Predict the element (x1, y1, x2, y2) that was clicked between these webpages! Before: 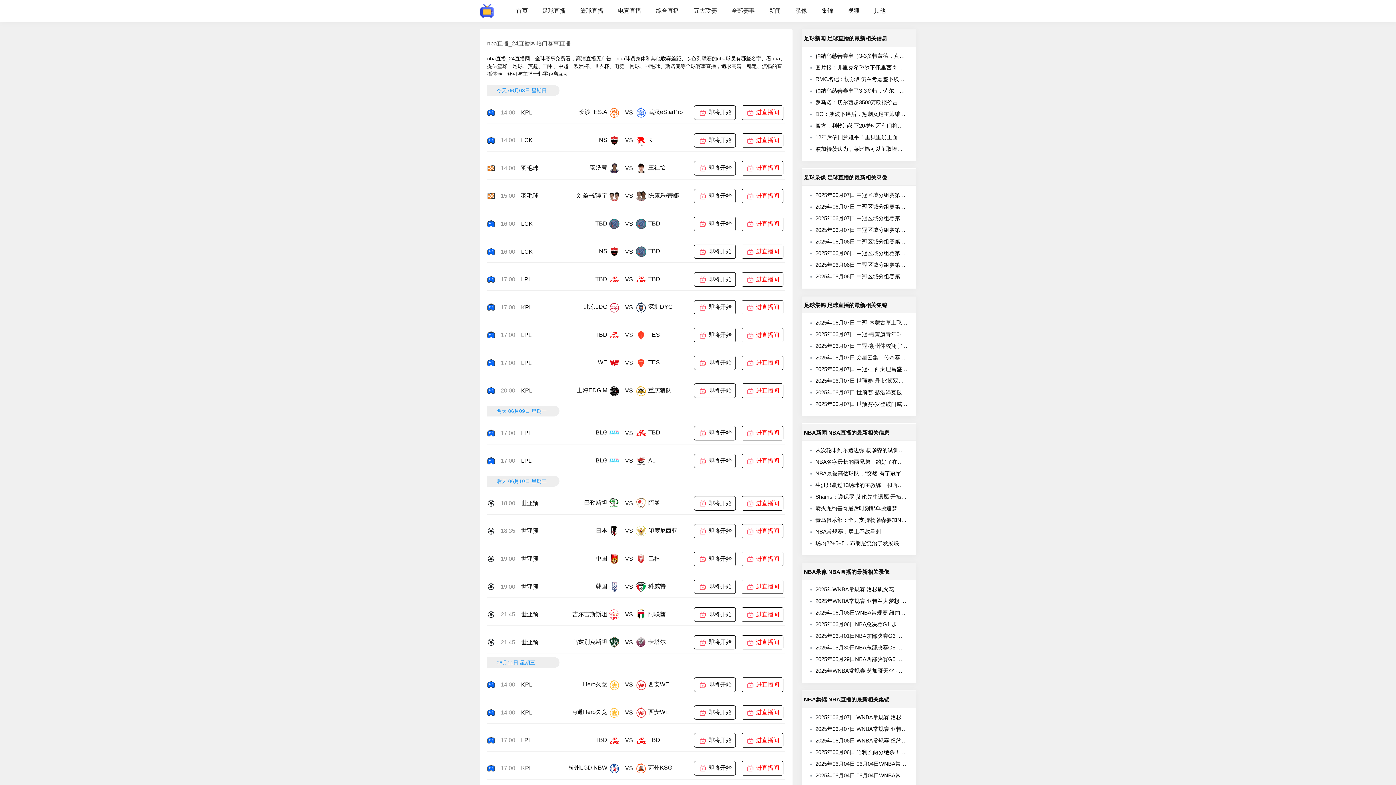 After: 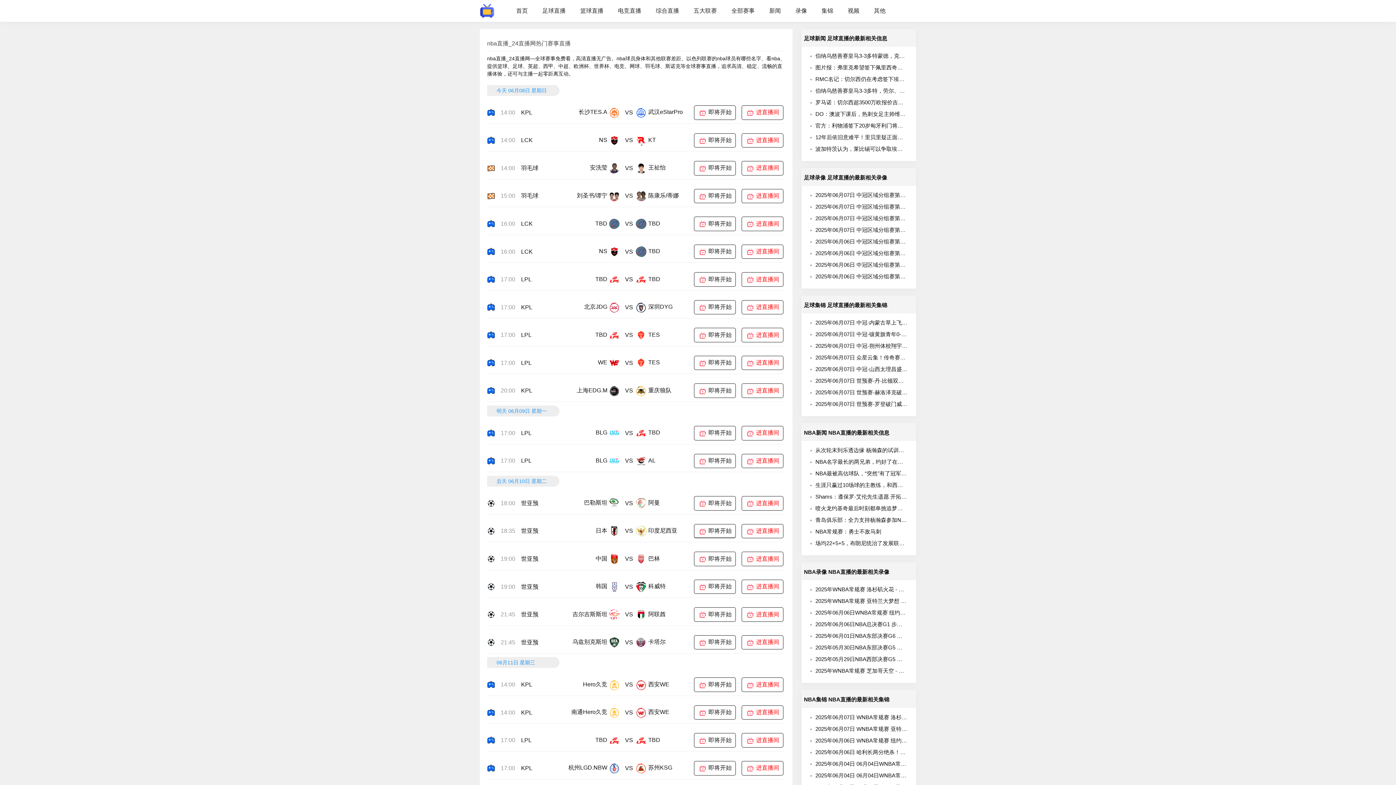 Action: bbox: (694, 524, 736, 538) label:  即将开始